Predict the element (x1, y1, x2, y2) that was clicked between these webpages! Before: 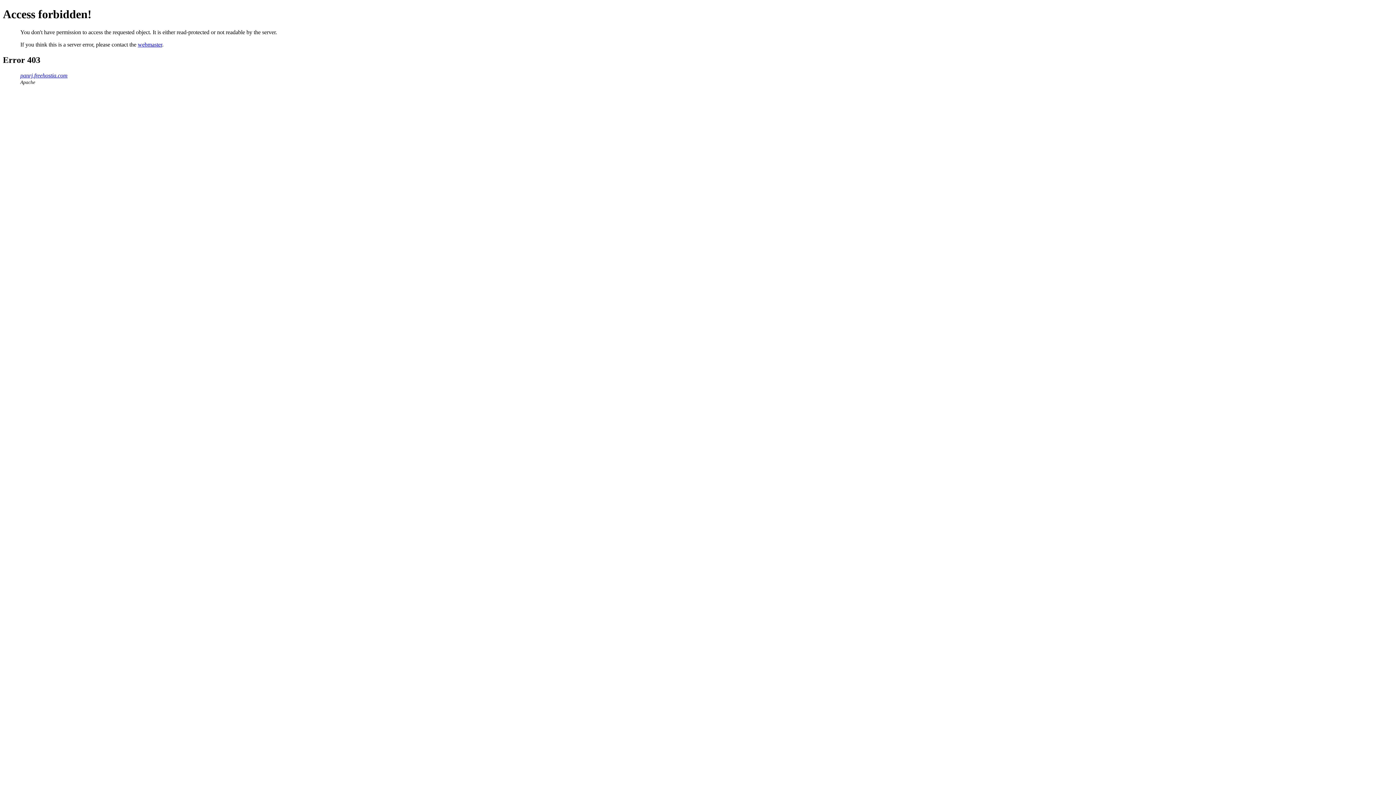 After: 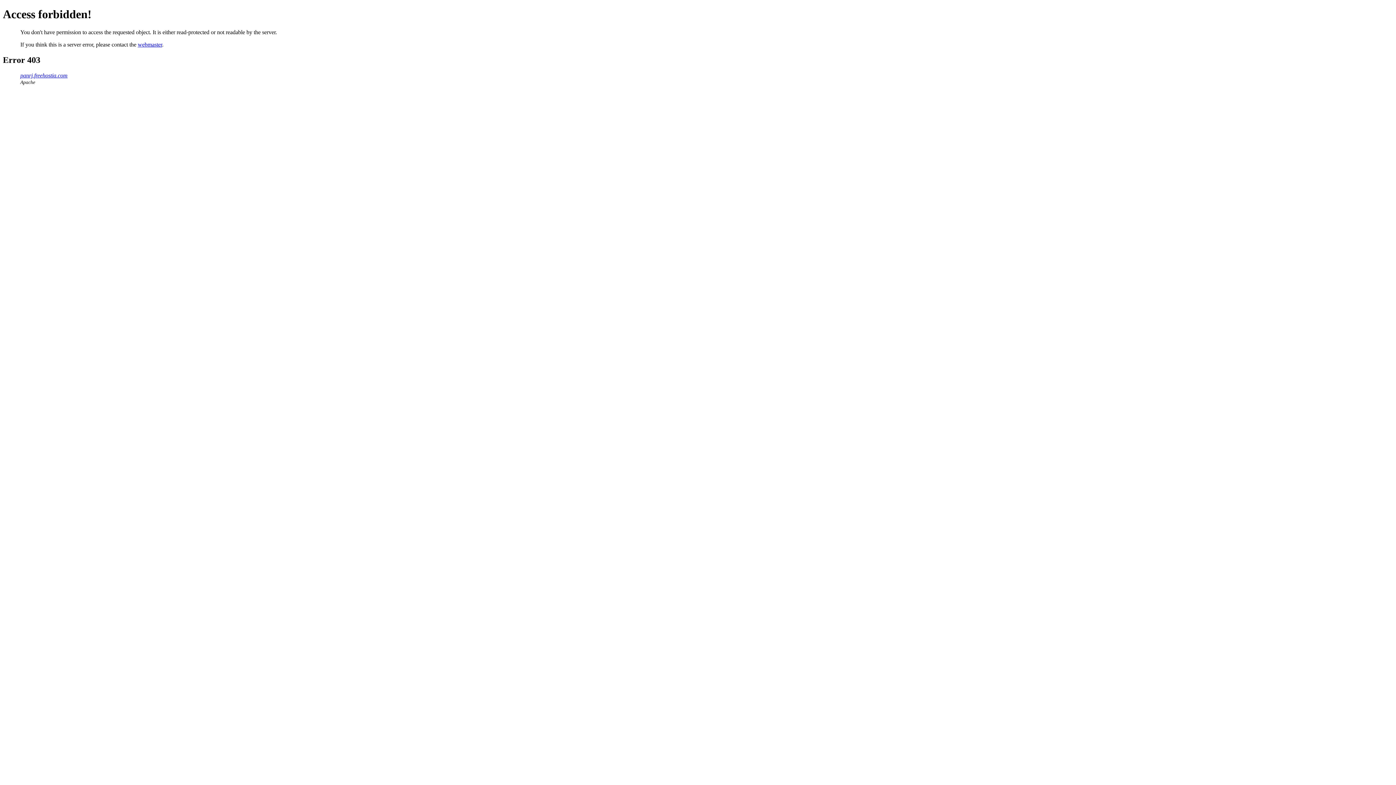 Action: bbox: (137, 41, 162, 47) label: webmaster